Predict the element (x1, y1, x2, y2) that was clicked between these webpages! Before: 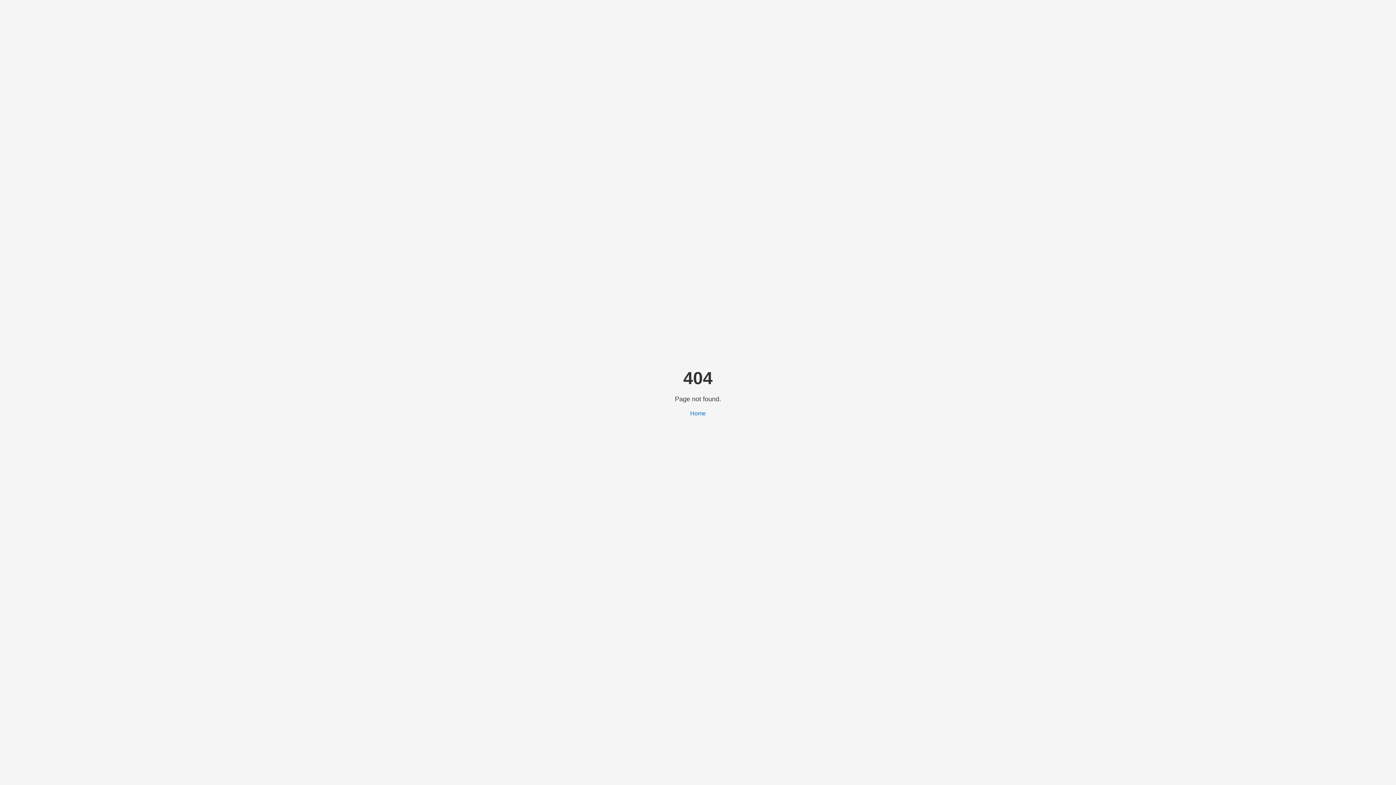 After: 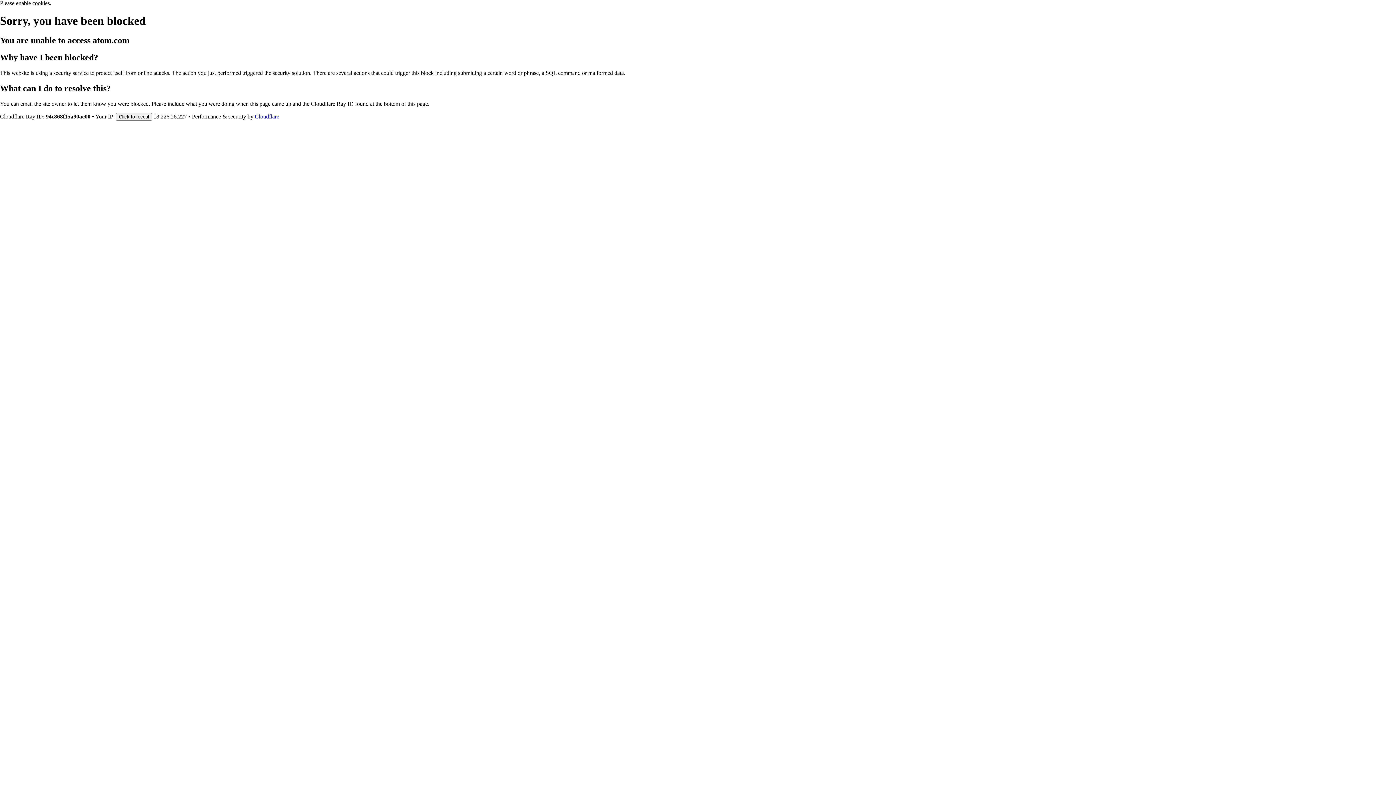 Action: label: Home bbox: (690, 410, 706, 416)